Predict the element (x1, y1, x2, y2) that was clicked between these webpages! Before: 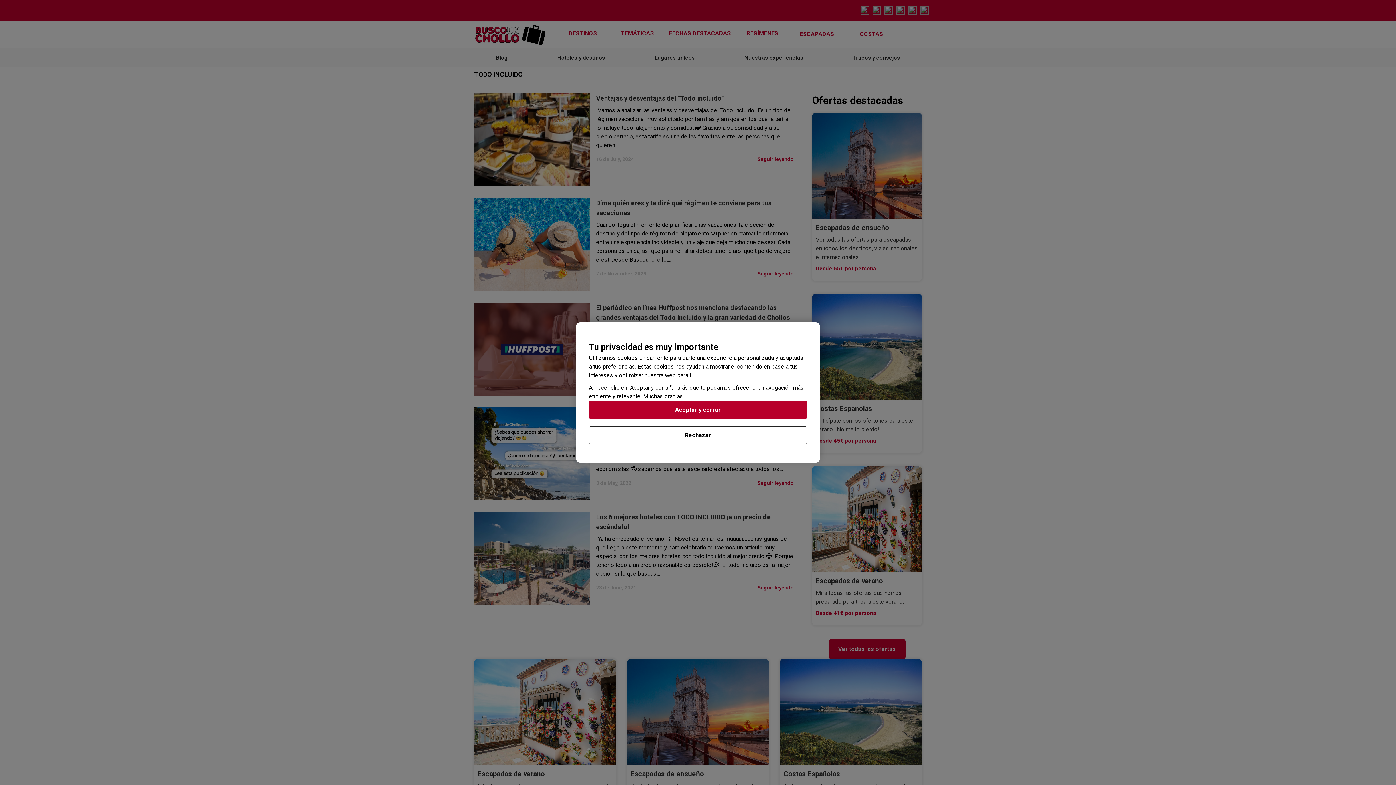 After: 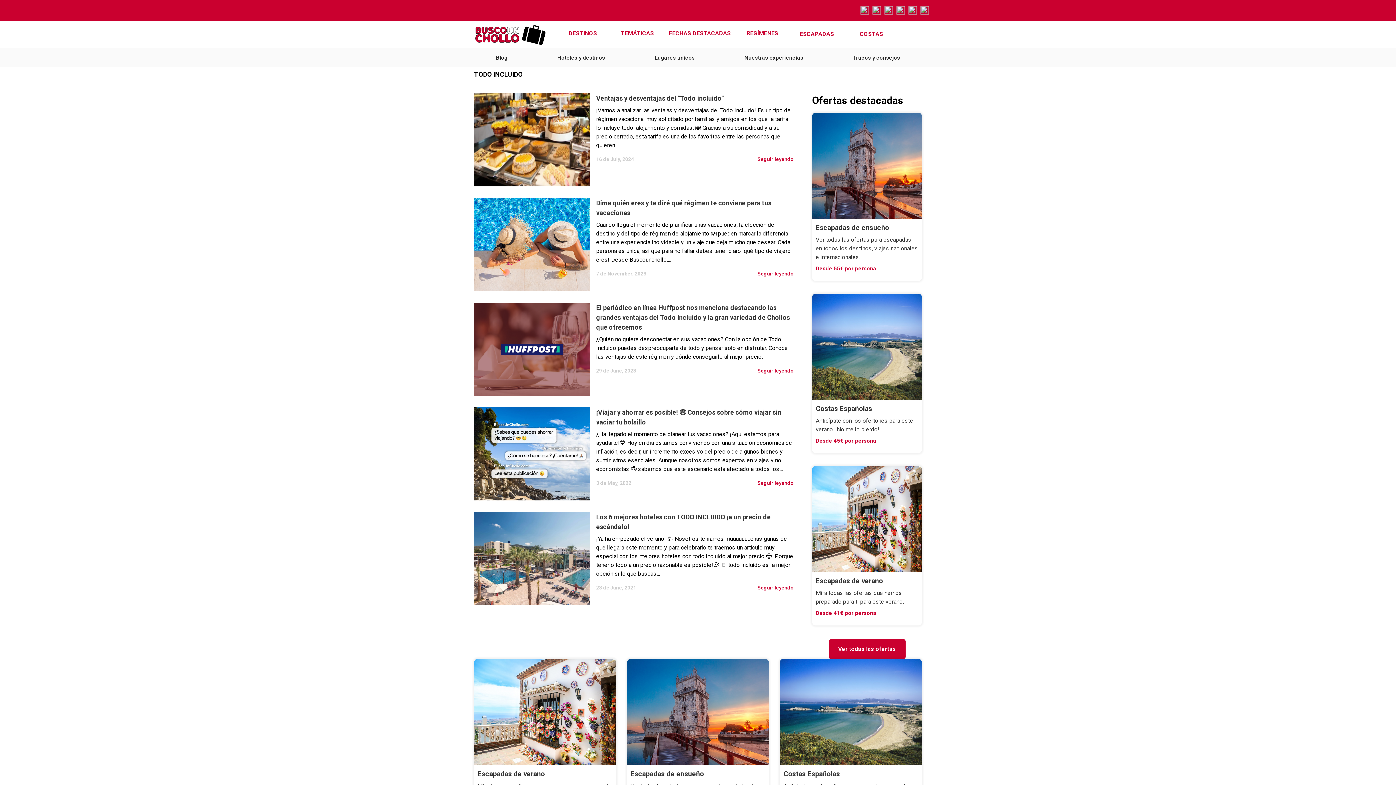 Action: bbox: (589, 401, 807, 419) label: Aceptar y cerrar